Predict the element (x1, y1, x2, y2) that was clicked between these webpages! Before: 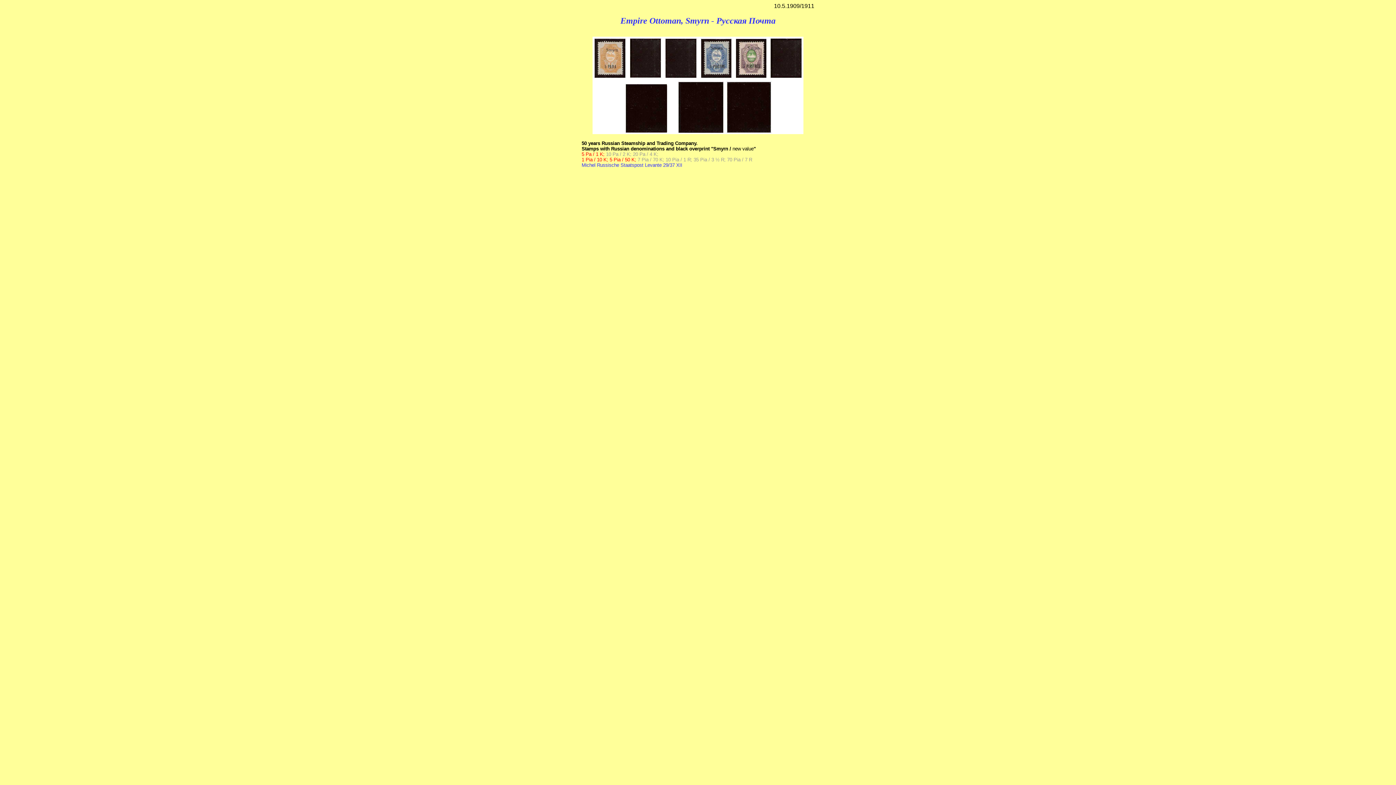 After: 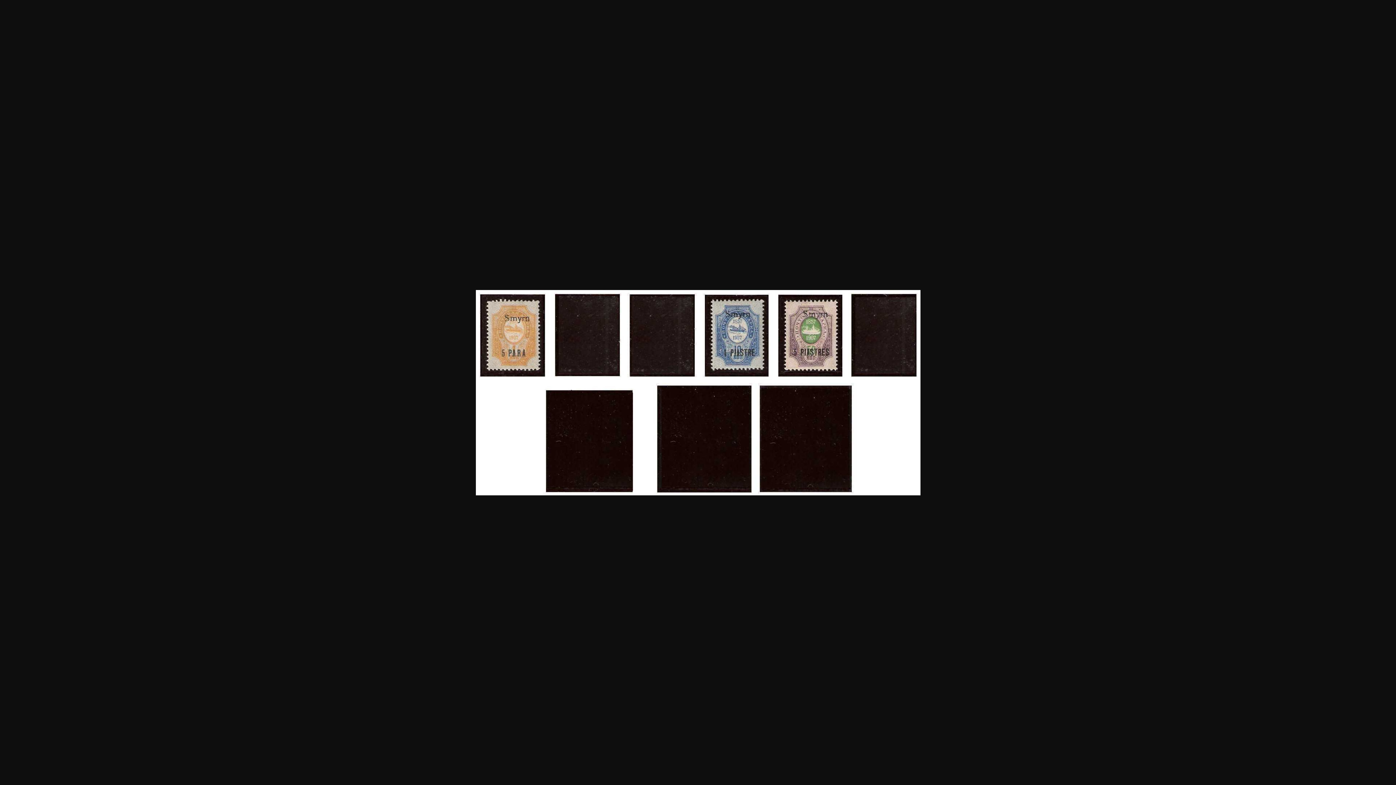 Action: bbox: (592, 130, 803, 134)